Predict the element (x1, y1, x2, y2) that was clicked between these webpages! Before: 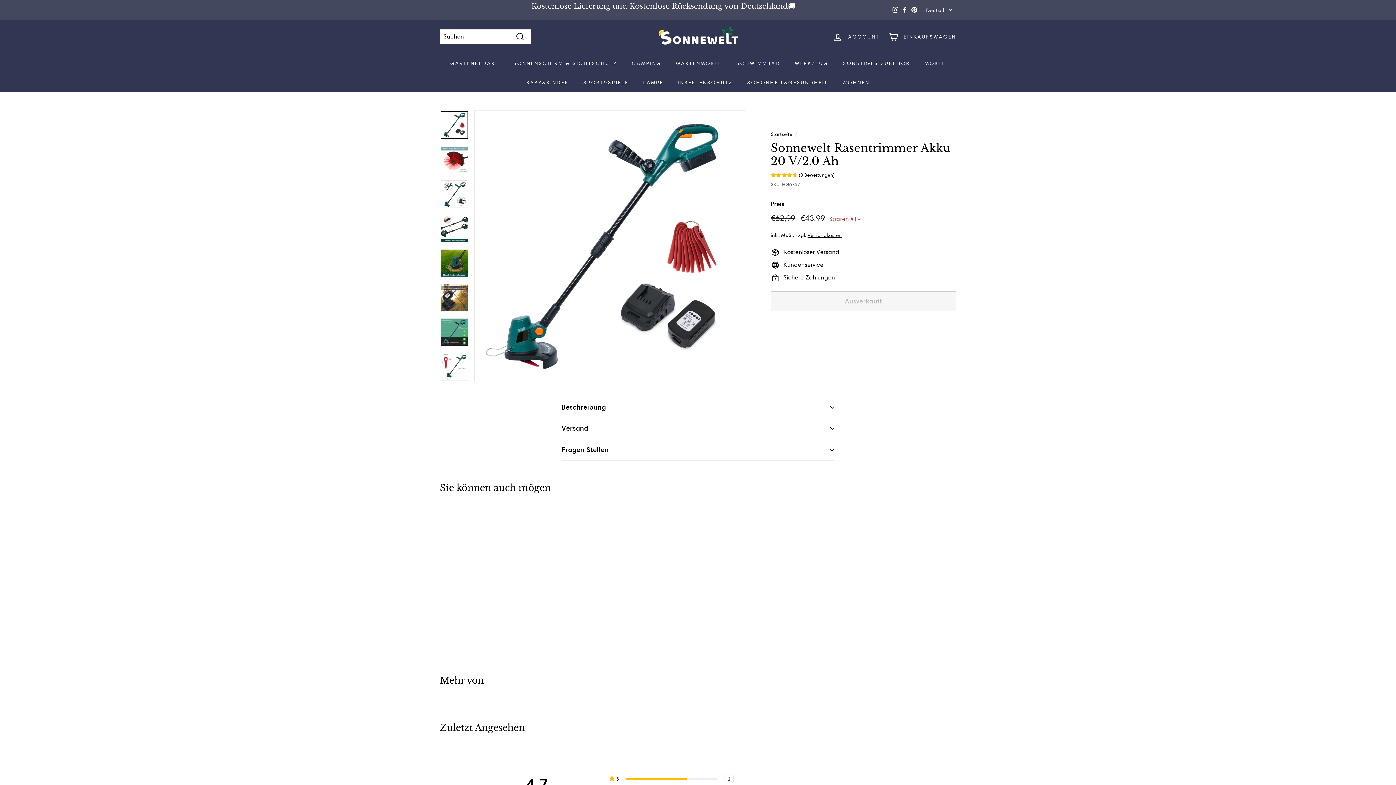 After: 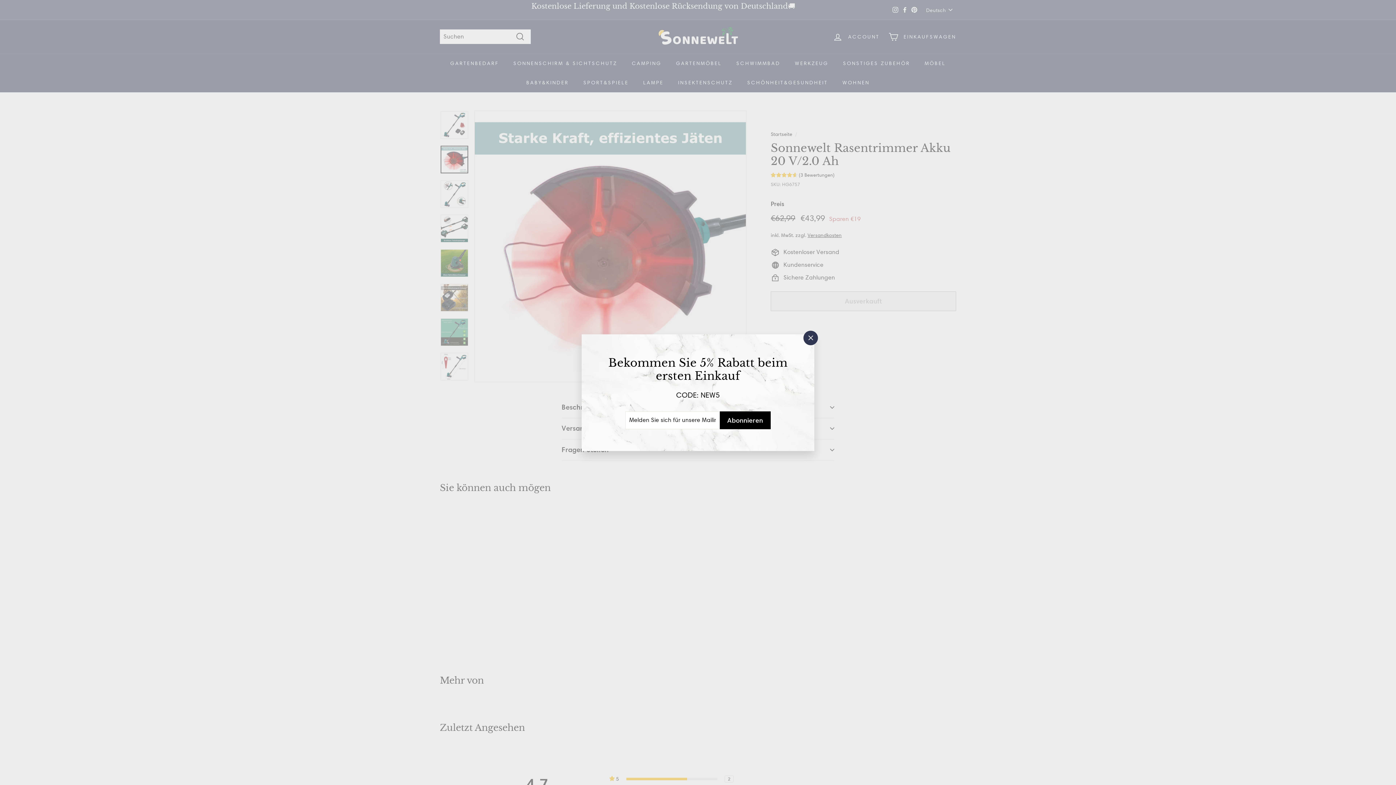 Action: bbox: (440, 145, 468, 173)